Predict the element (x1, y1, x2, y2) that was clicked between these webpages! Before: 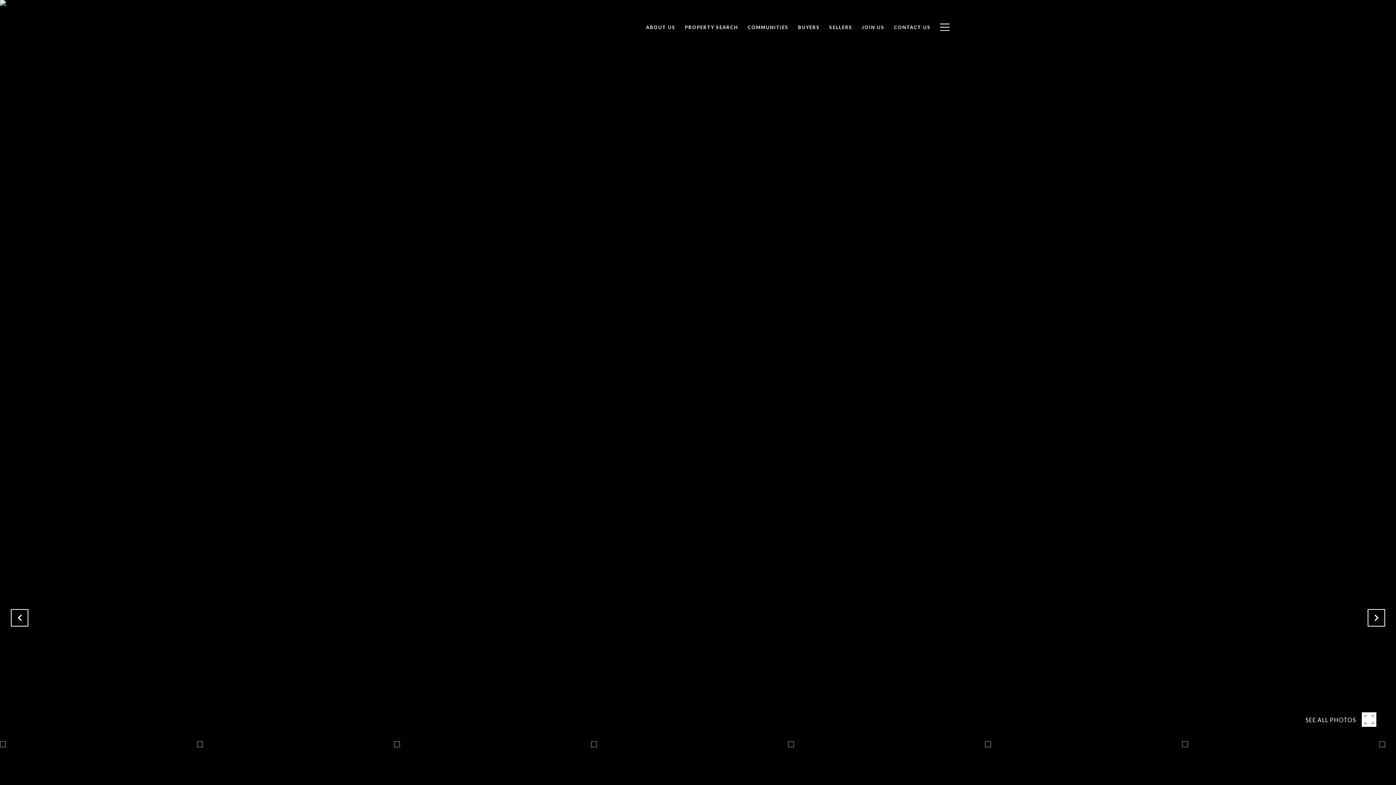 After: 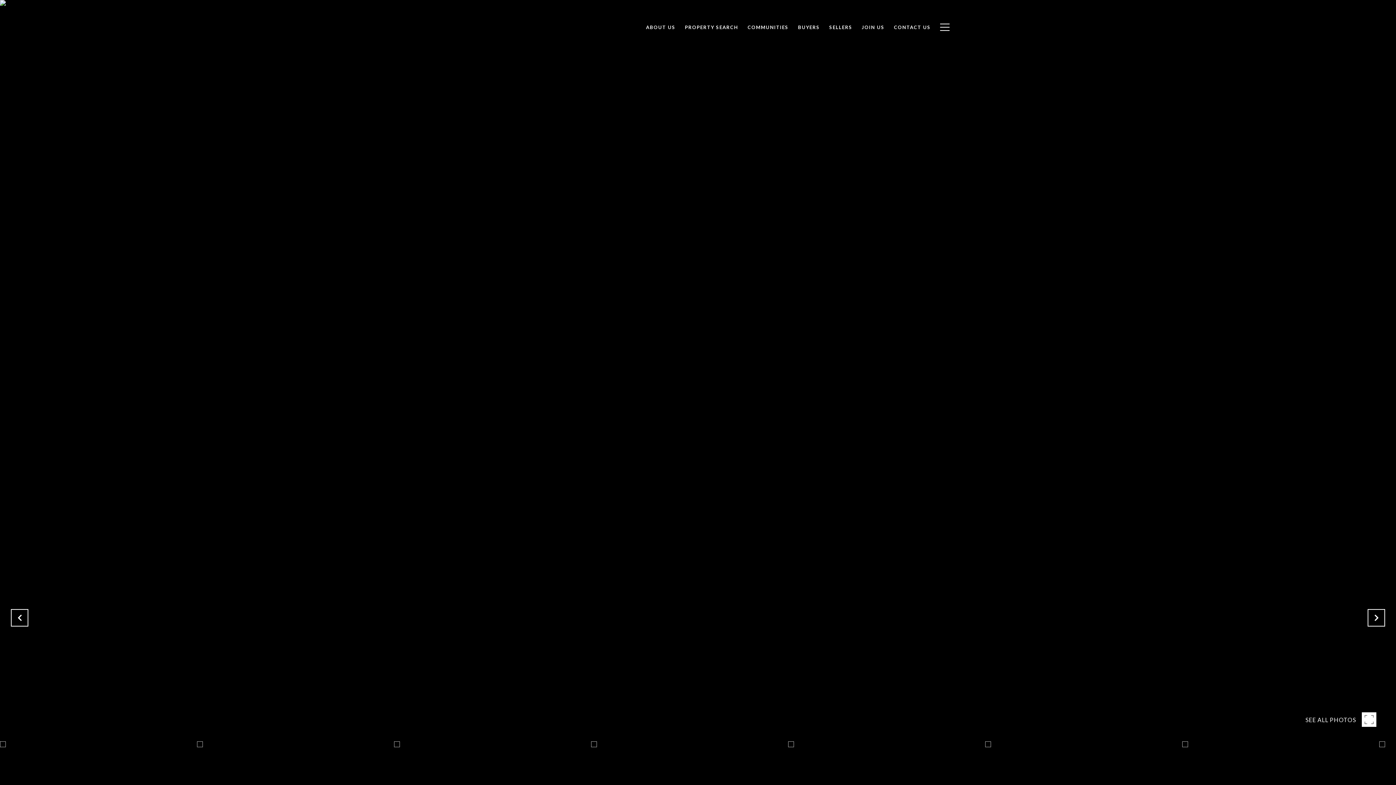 Action: label: COMMUNITIES bbox: (743, 20, 793, 34)